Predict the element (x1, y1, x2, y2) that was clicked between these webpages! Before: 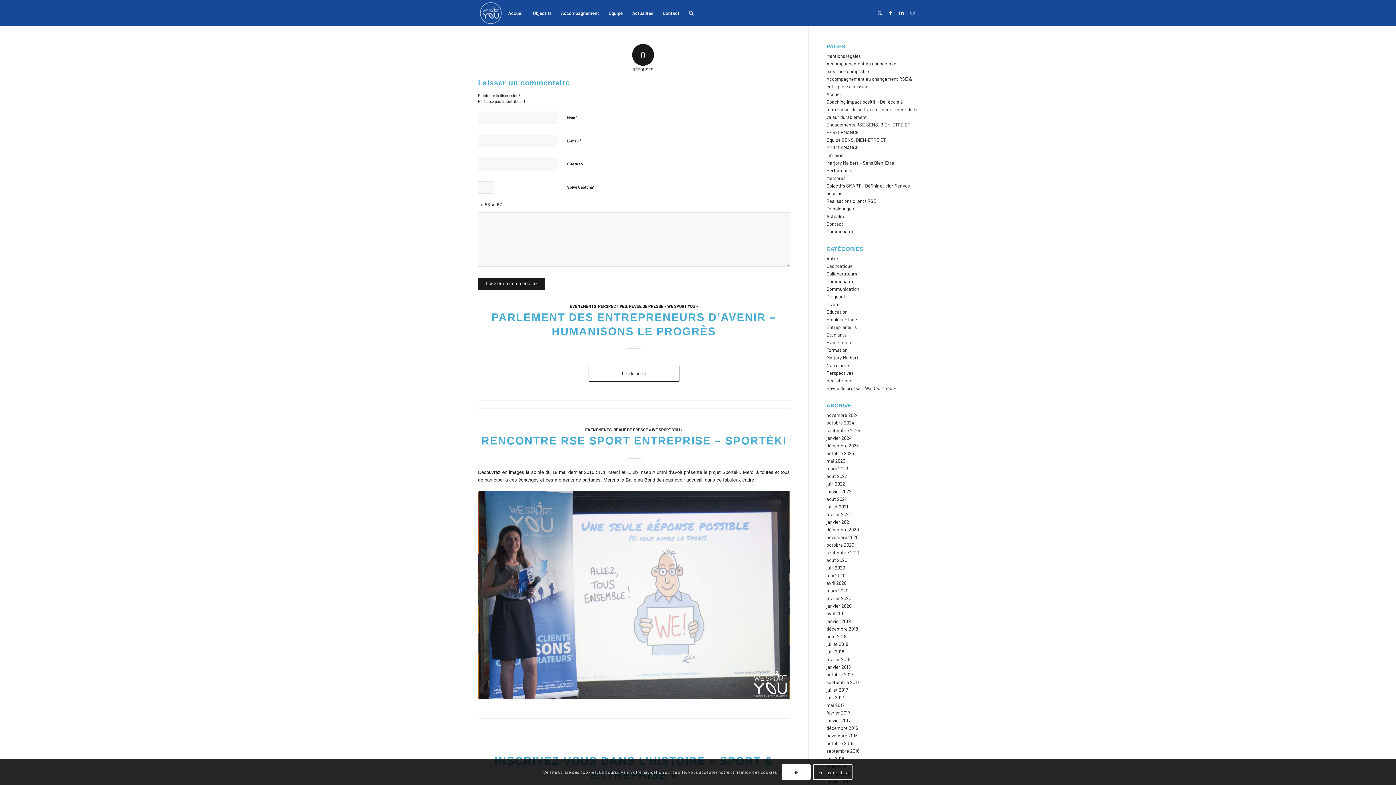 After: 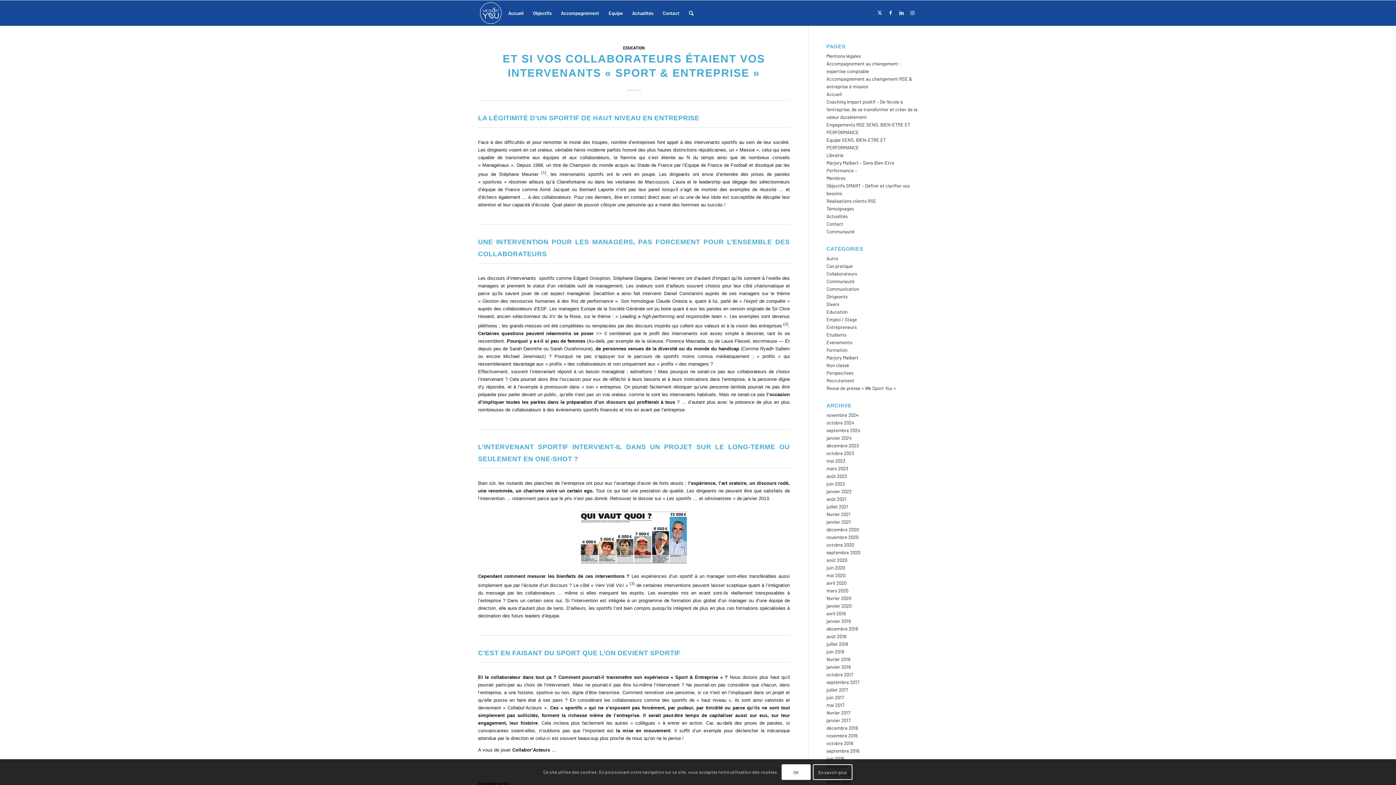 Action: bbox: (826, 710, 850, 716) label: février 2017